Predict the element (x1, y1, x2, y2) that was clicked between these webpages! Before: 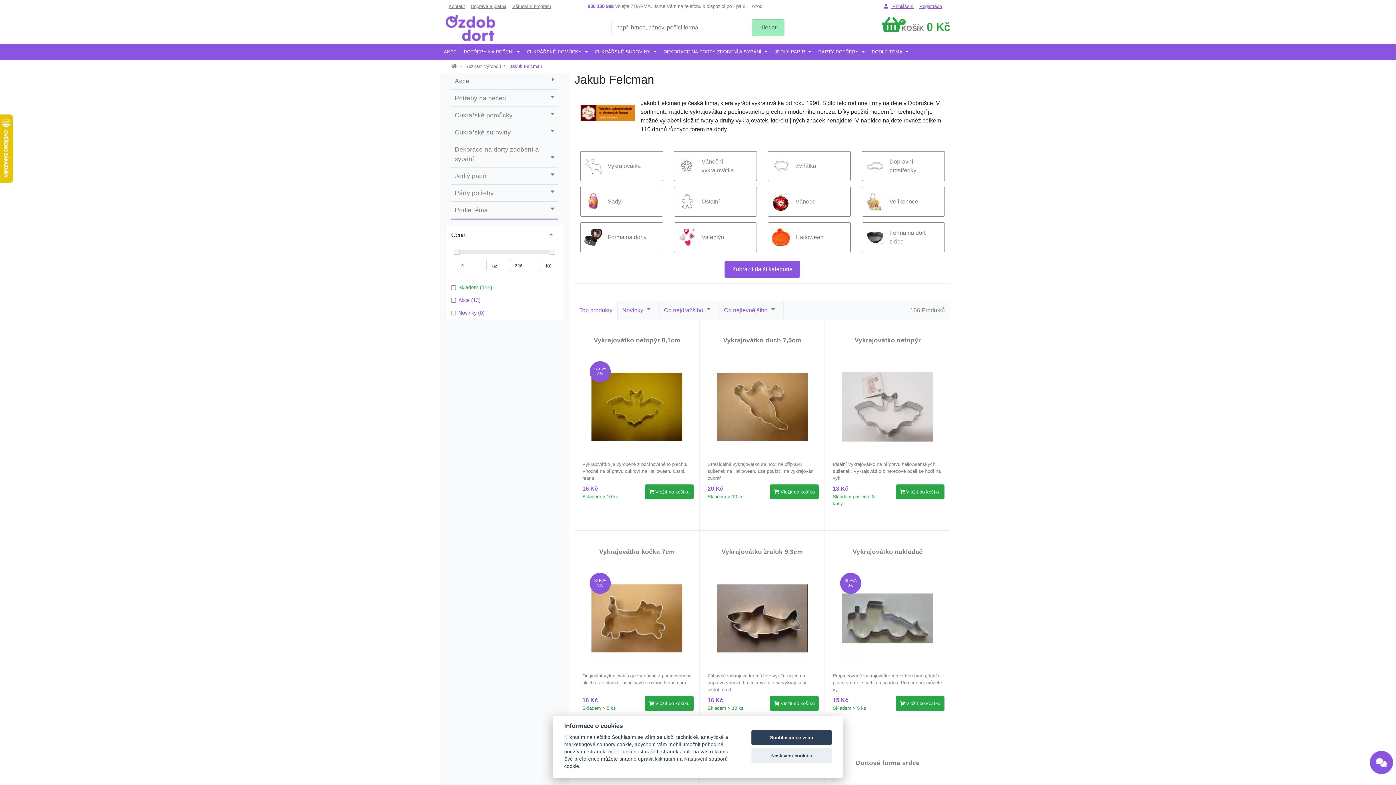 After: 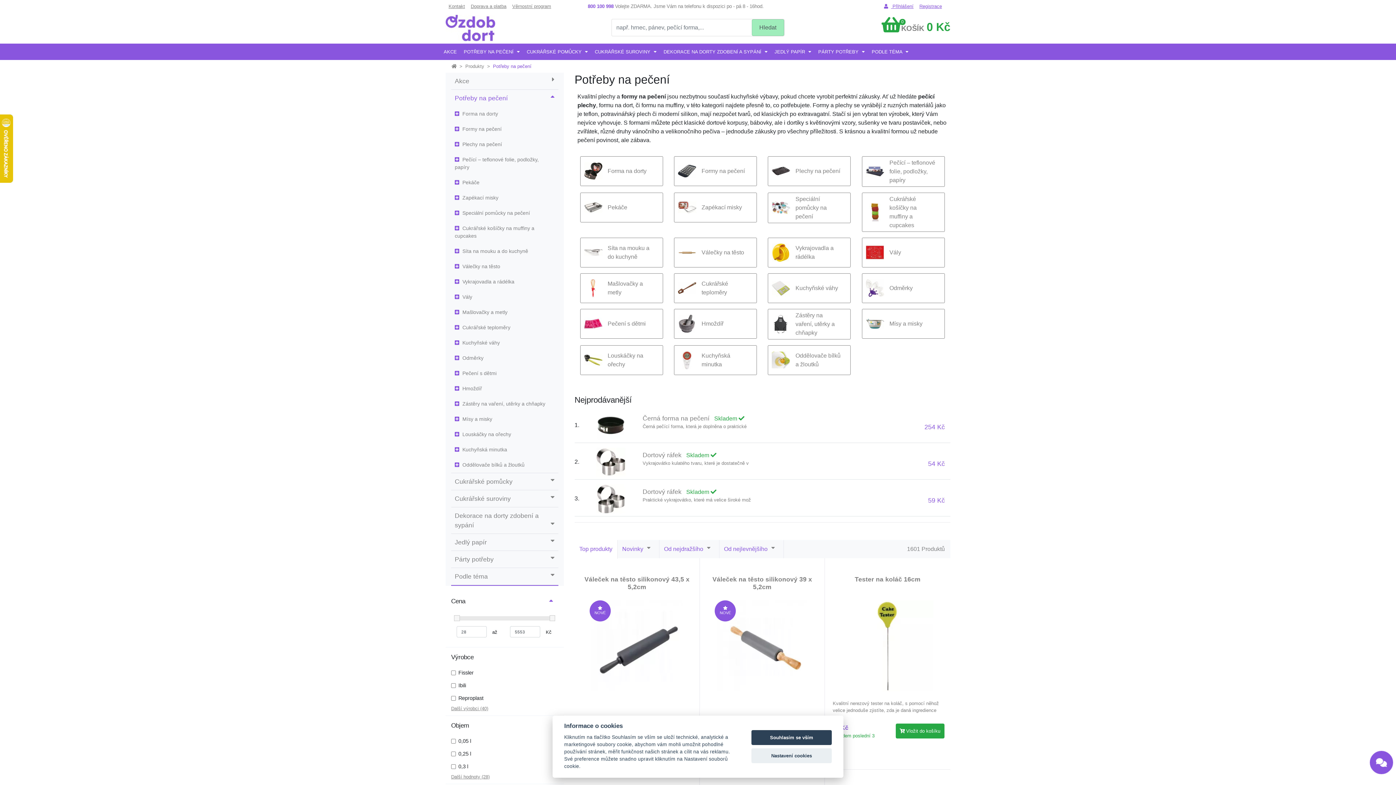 Action: bbox: (460, 43, 523, 59) label: POTŘEBY NA PEČENÍ 